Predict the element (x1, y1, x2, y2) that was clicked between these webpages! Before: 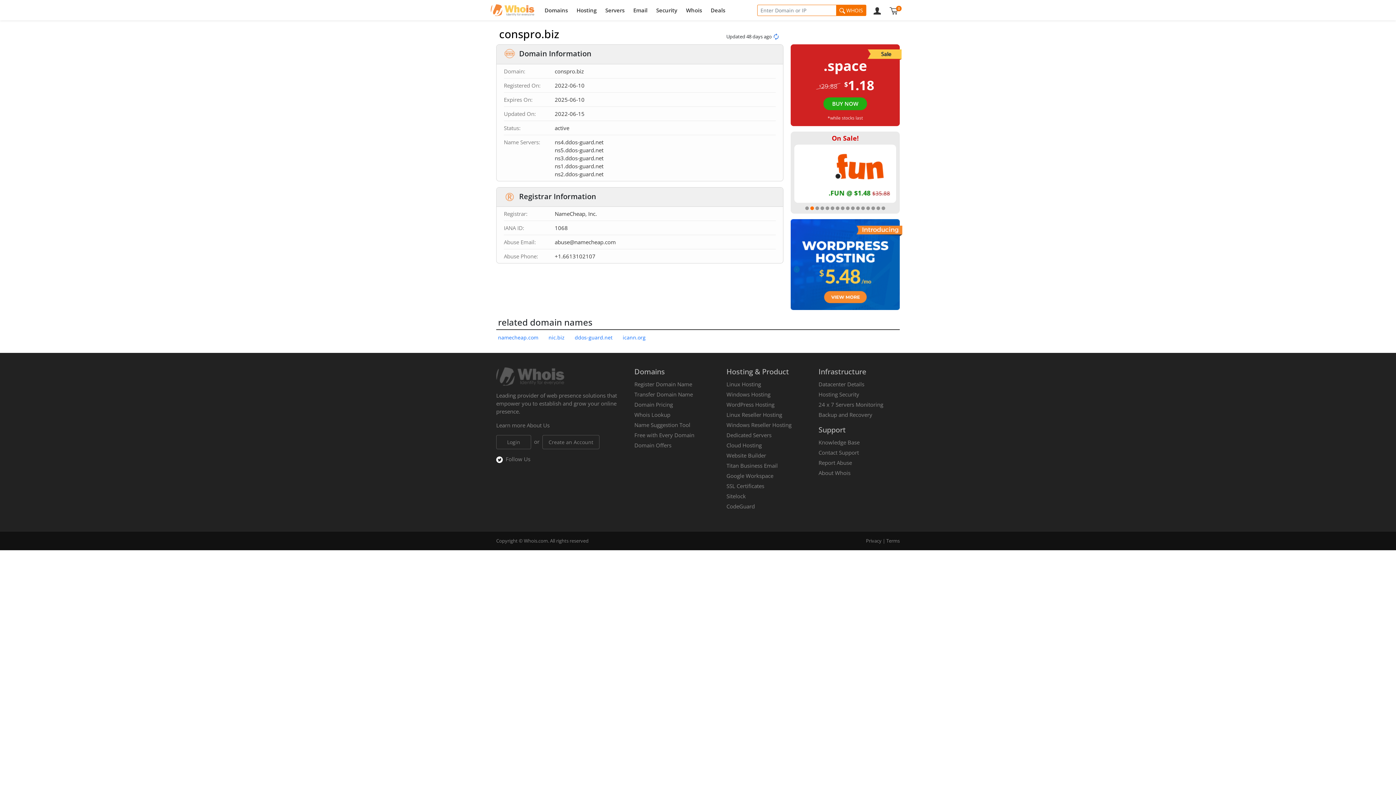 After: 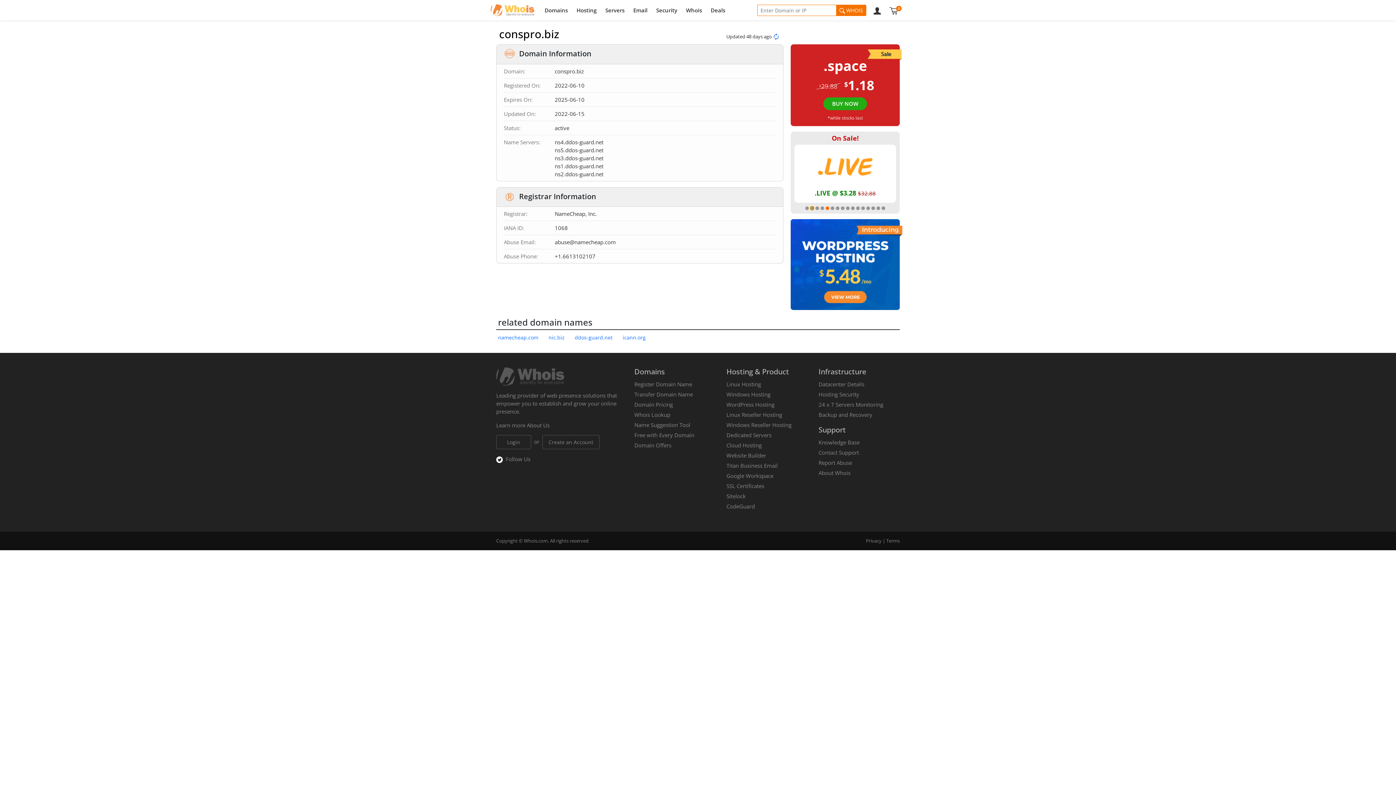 Action: bbox: (810, 206, 814, 210) label: 2